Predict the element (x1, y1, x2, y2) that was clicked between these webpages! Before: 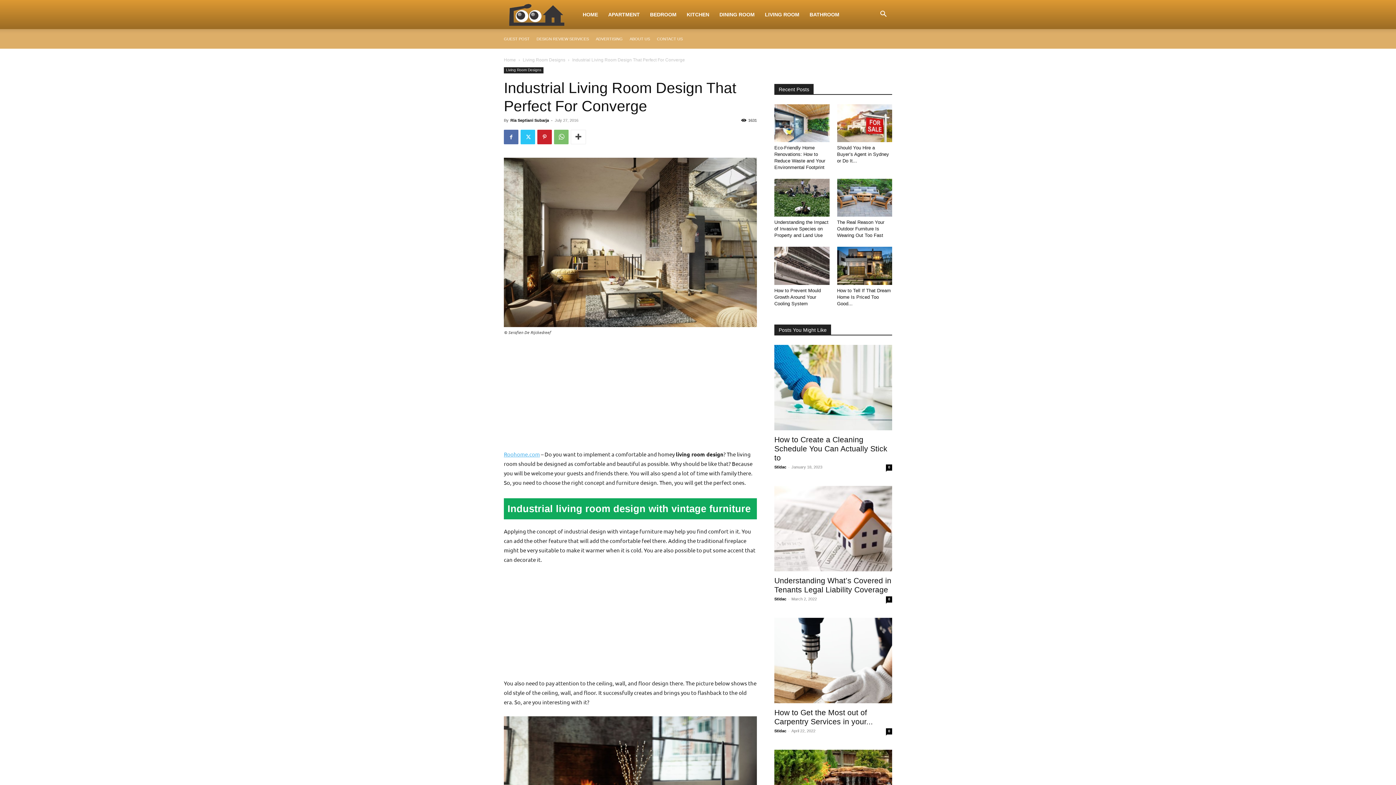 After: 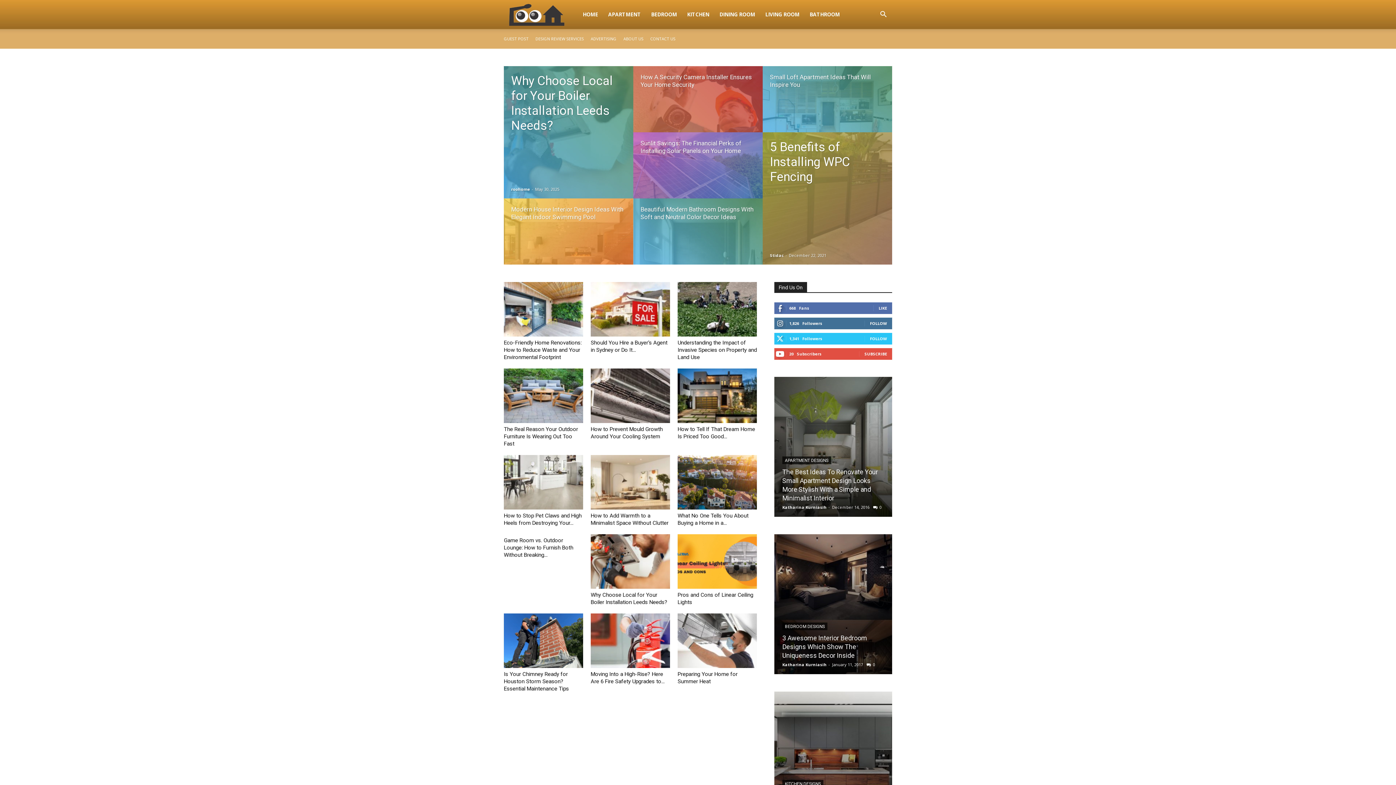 Action: label: Stidac bbox: (774, 464, 786, 469)